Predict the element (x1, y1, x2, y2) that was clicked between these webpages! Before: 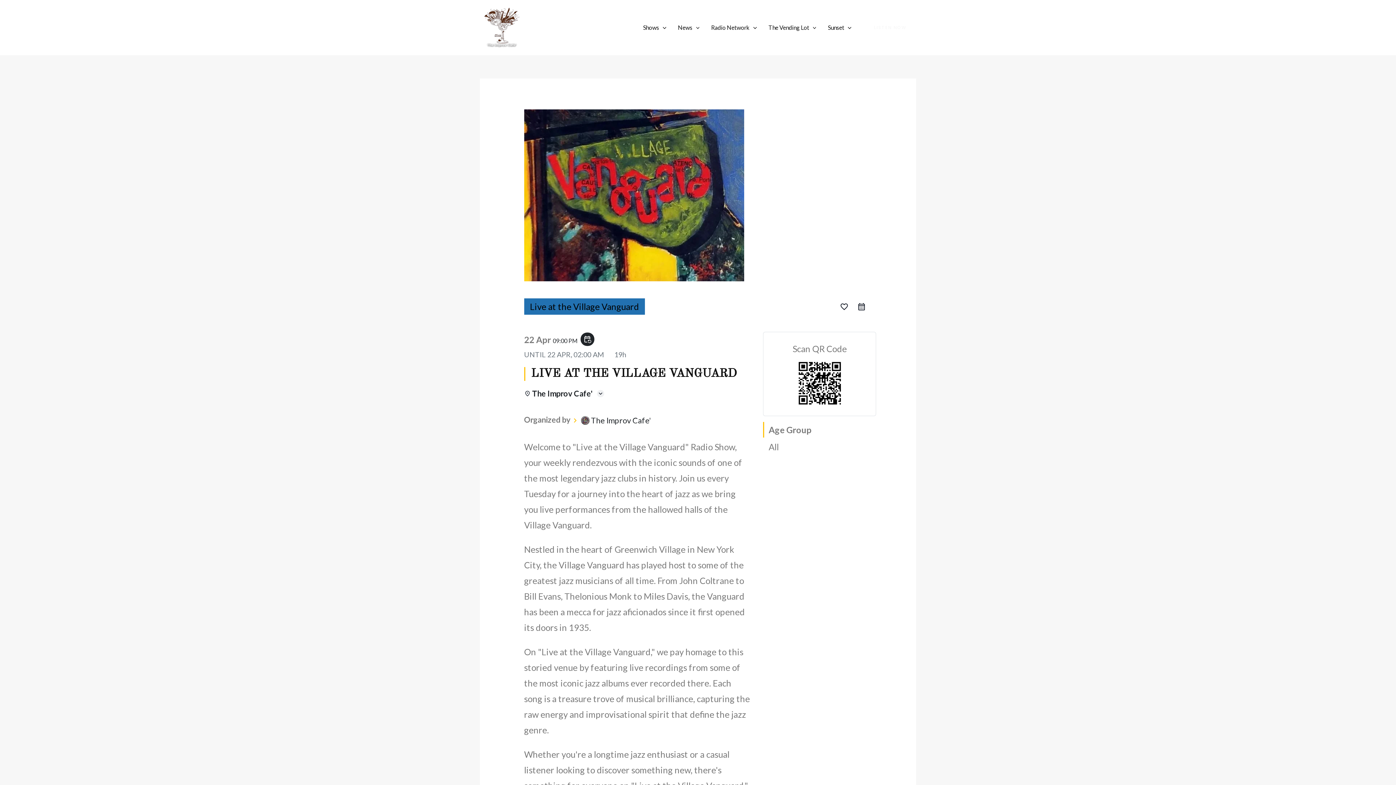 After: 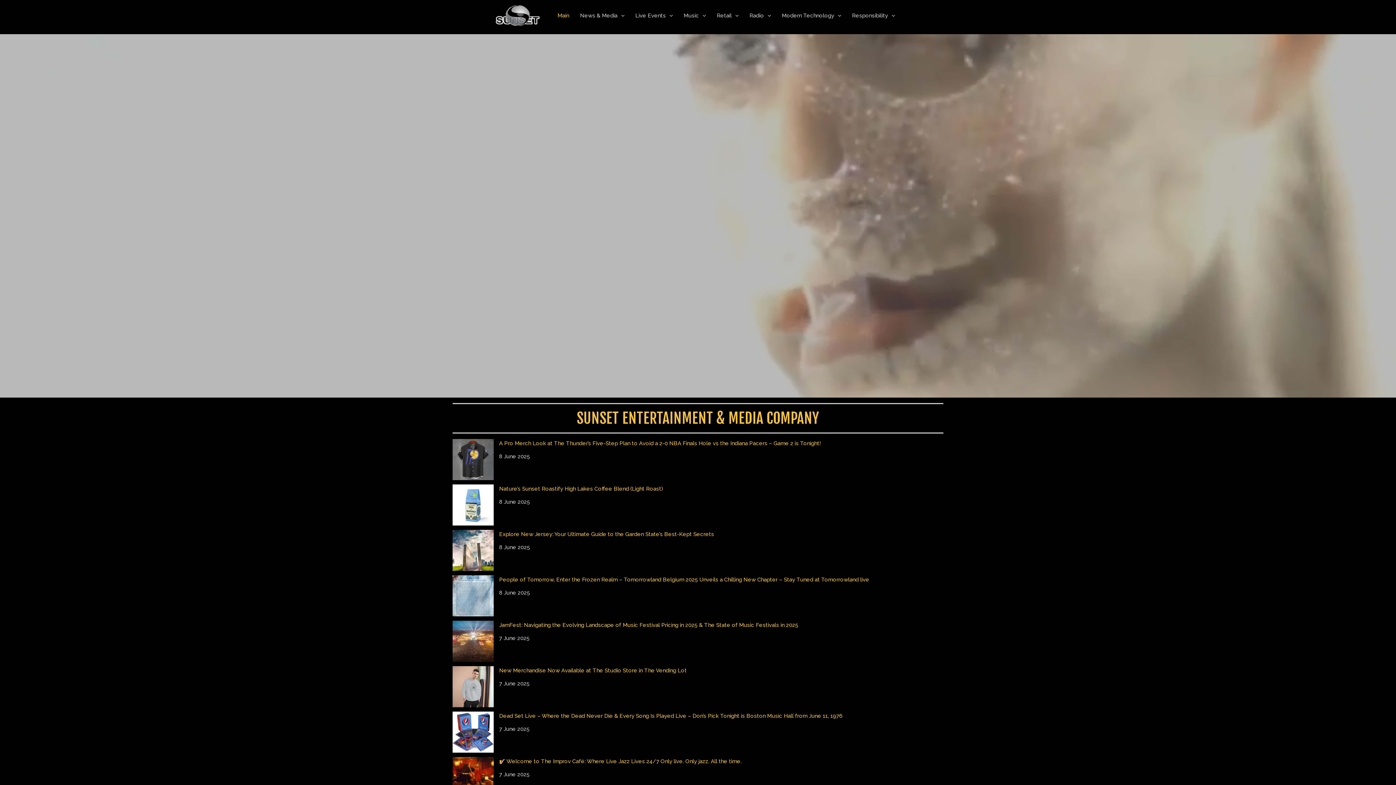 Action: label: Radio Network bbox: (705, 14, 762, 40)